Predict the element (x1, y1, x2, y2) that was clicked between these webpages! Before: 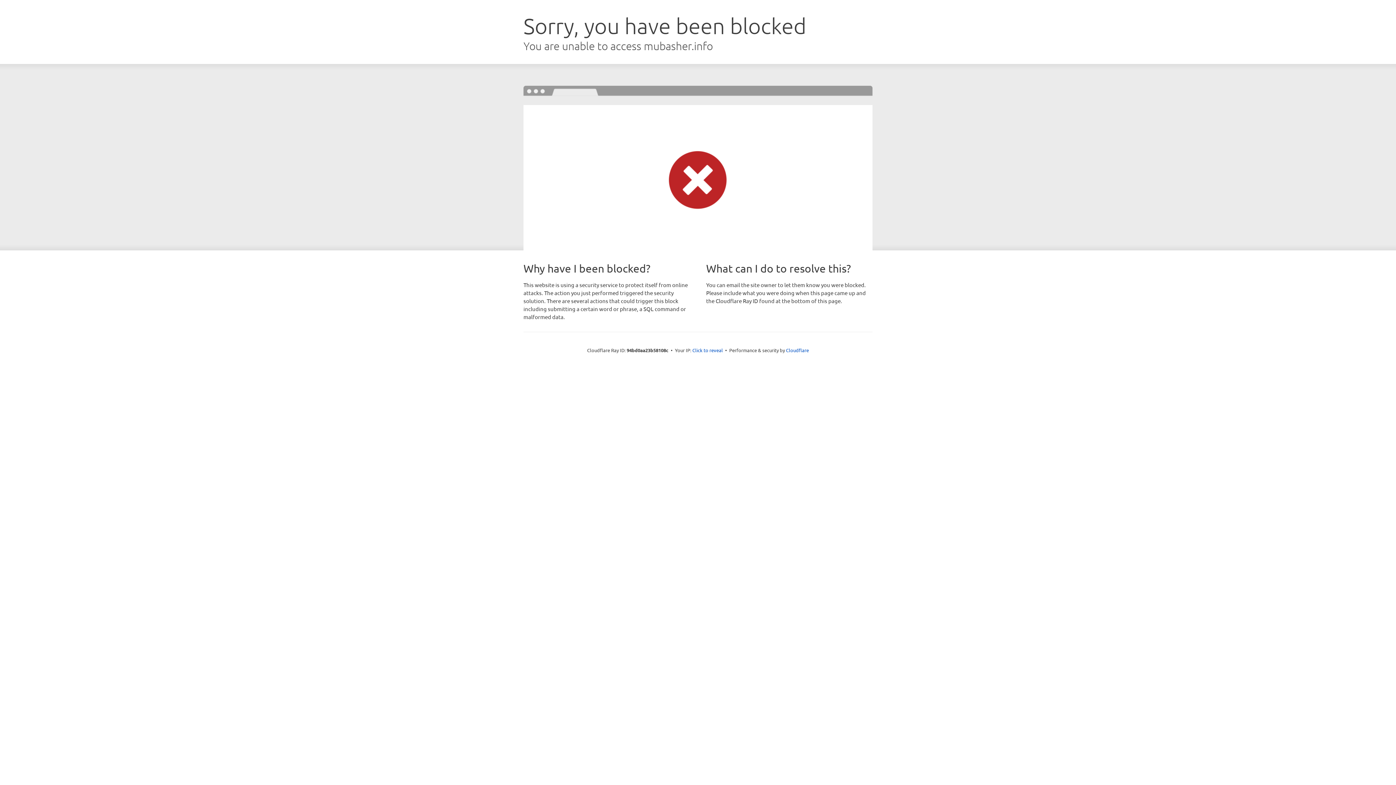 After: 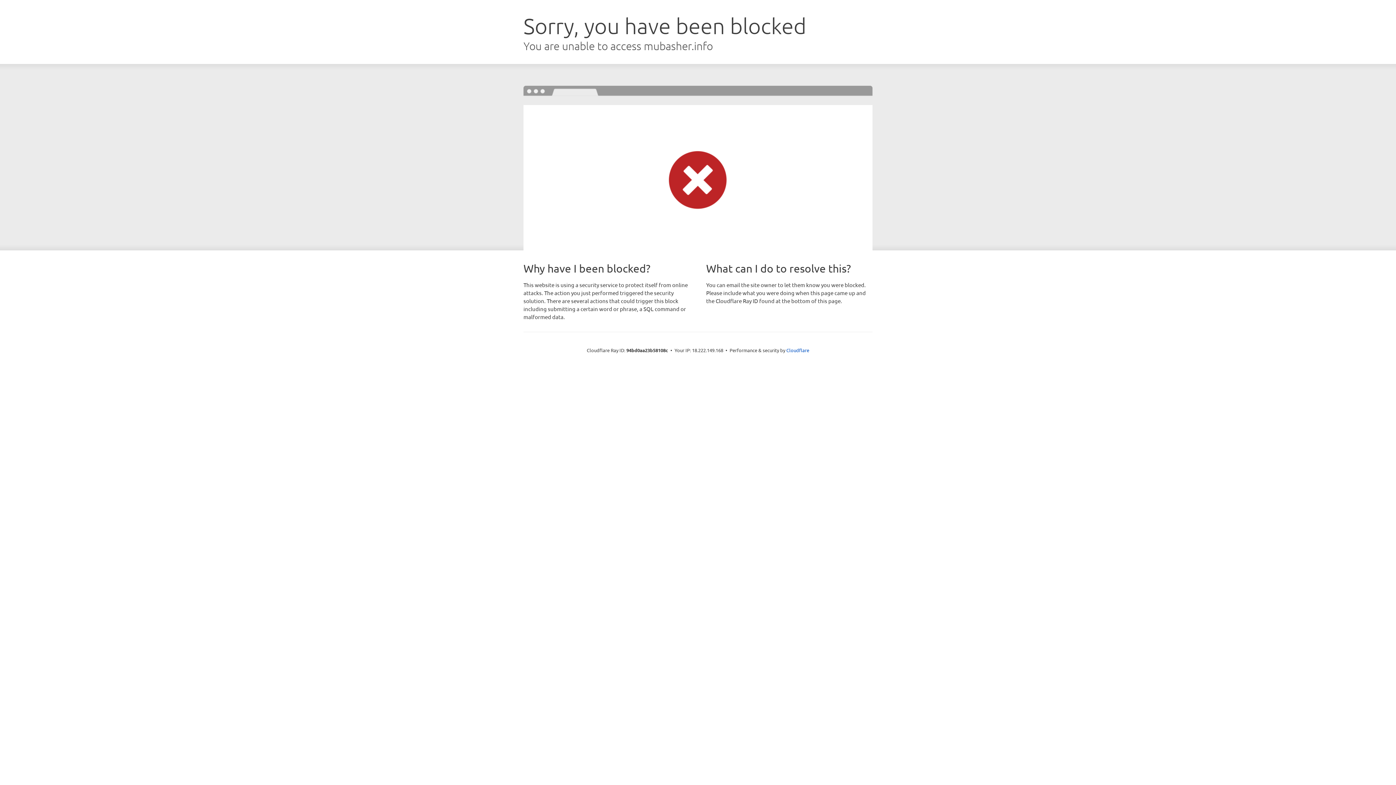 Action: label: Click to reveal bbox: (692, 346, 723, 353)